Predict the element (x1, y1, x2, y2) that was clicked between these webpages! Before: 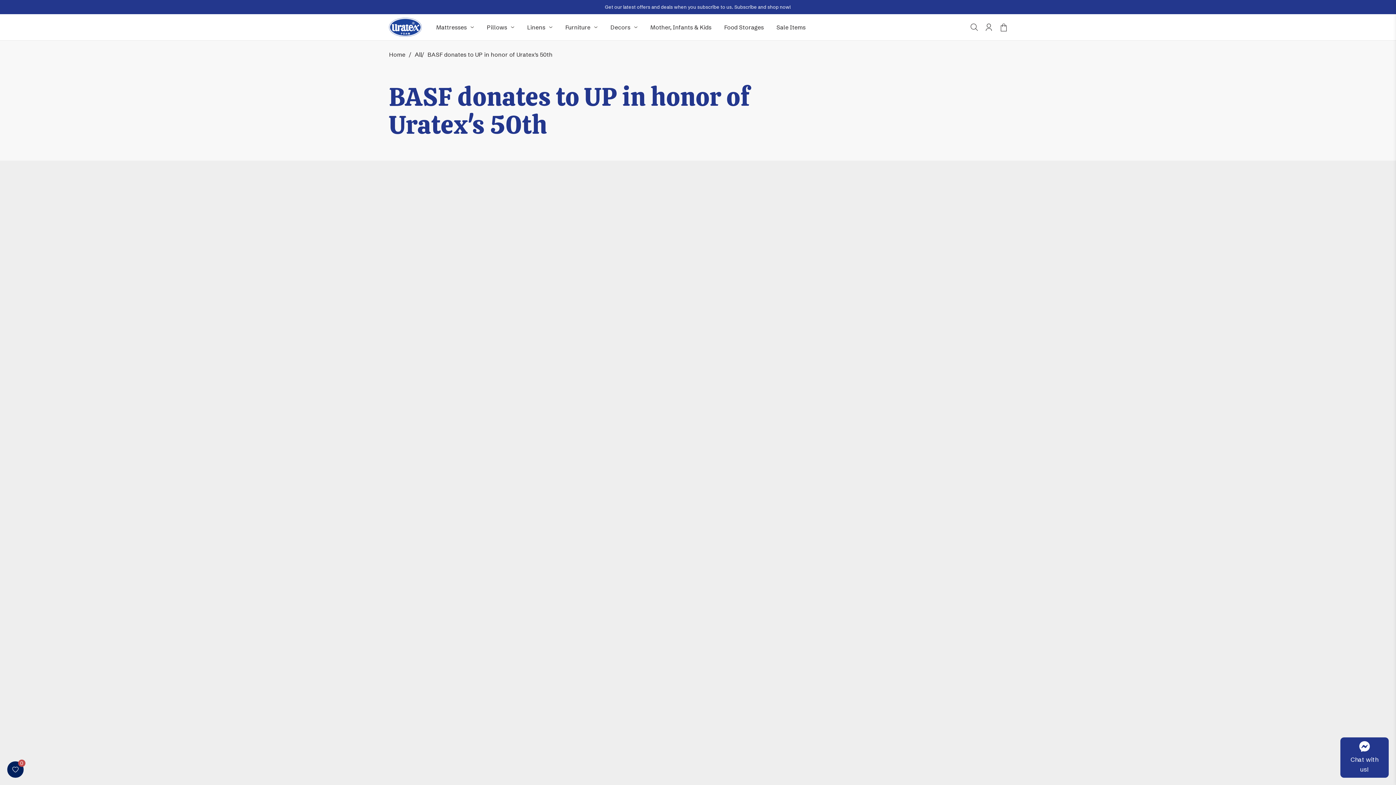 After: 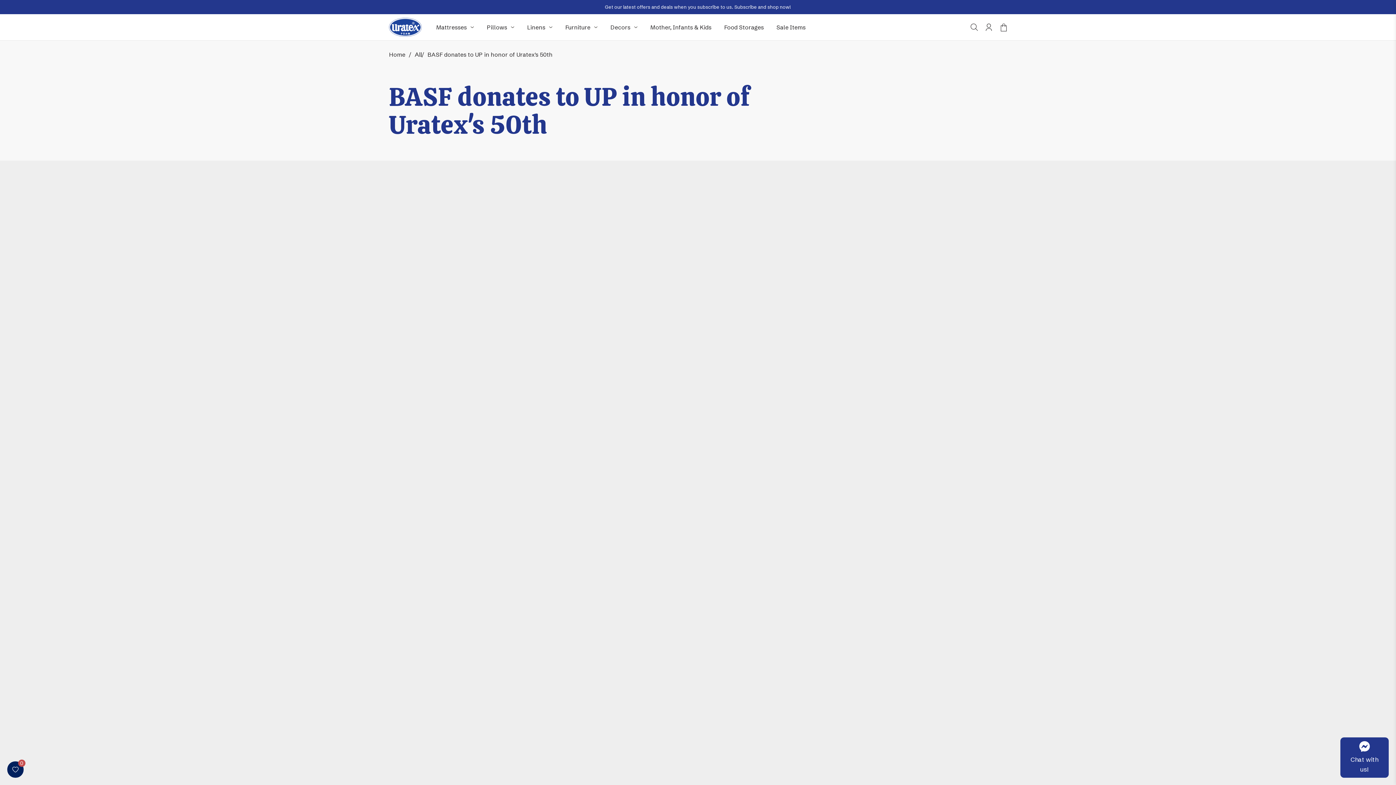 Action: label:  Chat with us! bbox: (1340, 737, 1389, 778)